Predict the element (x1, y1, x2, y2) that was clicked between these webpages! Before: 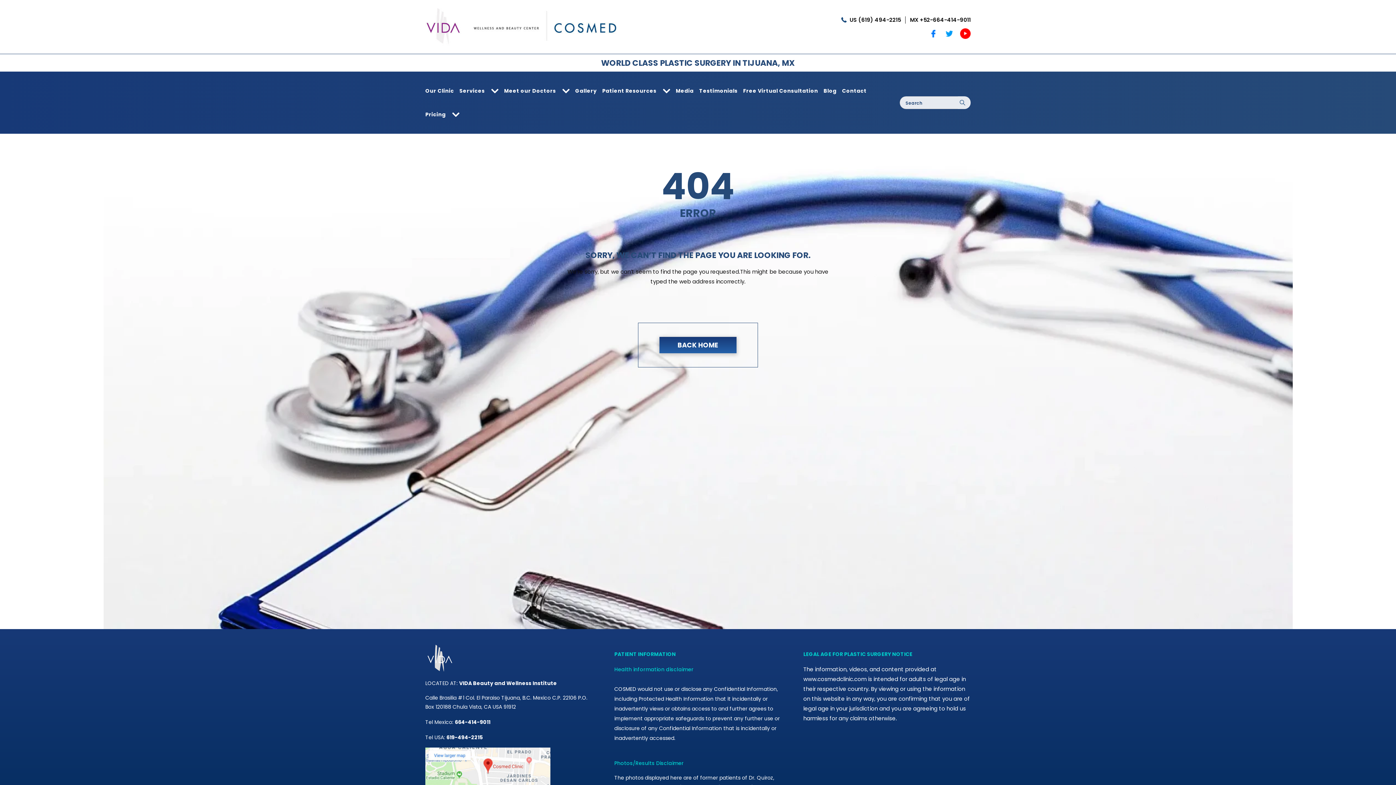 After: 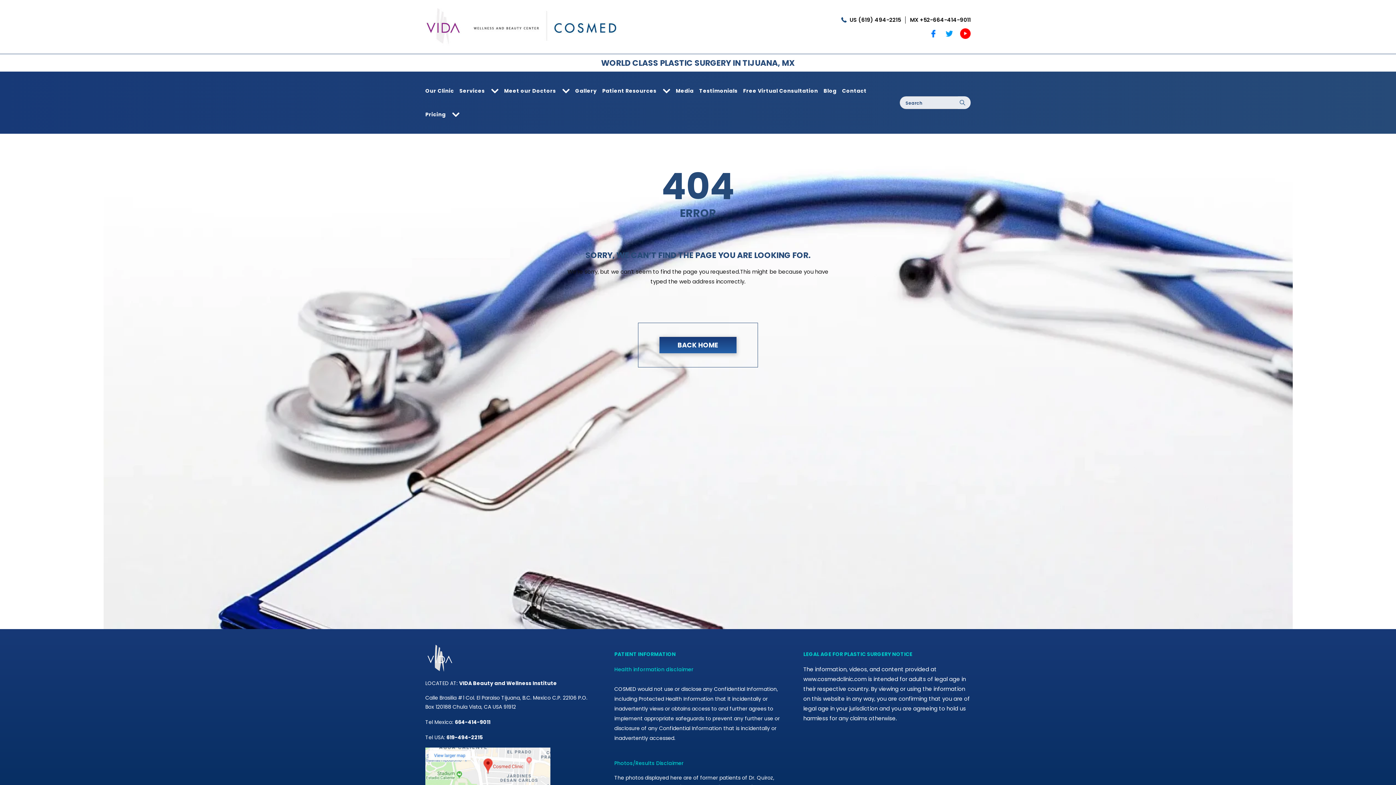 Action: bbox: (910, 14, 970, 24) label: MX +52-664-414-9011